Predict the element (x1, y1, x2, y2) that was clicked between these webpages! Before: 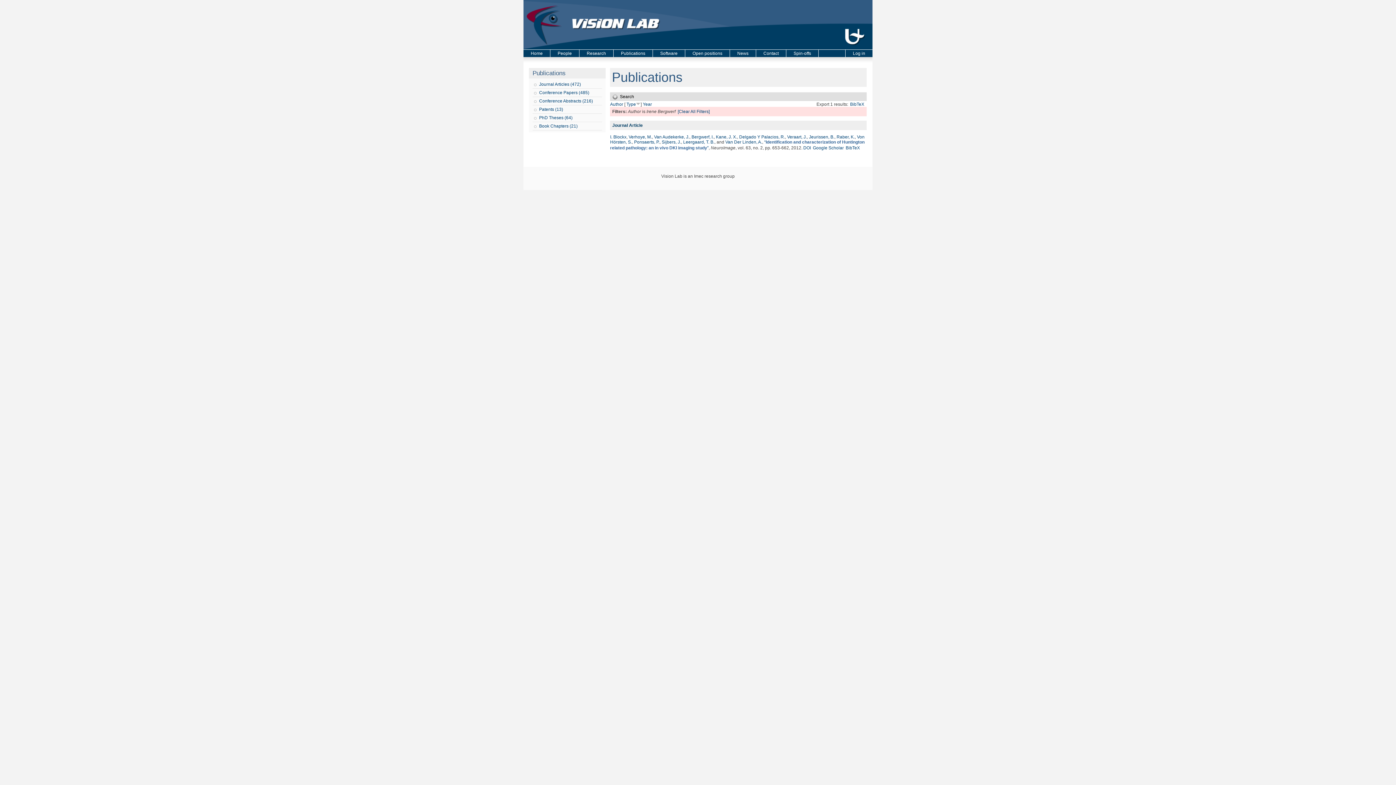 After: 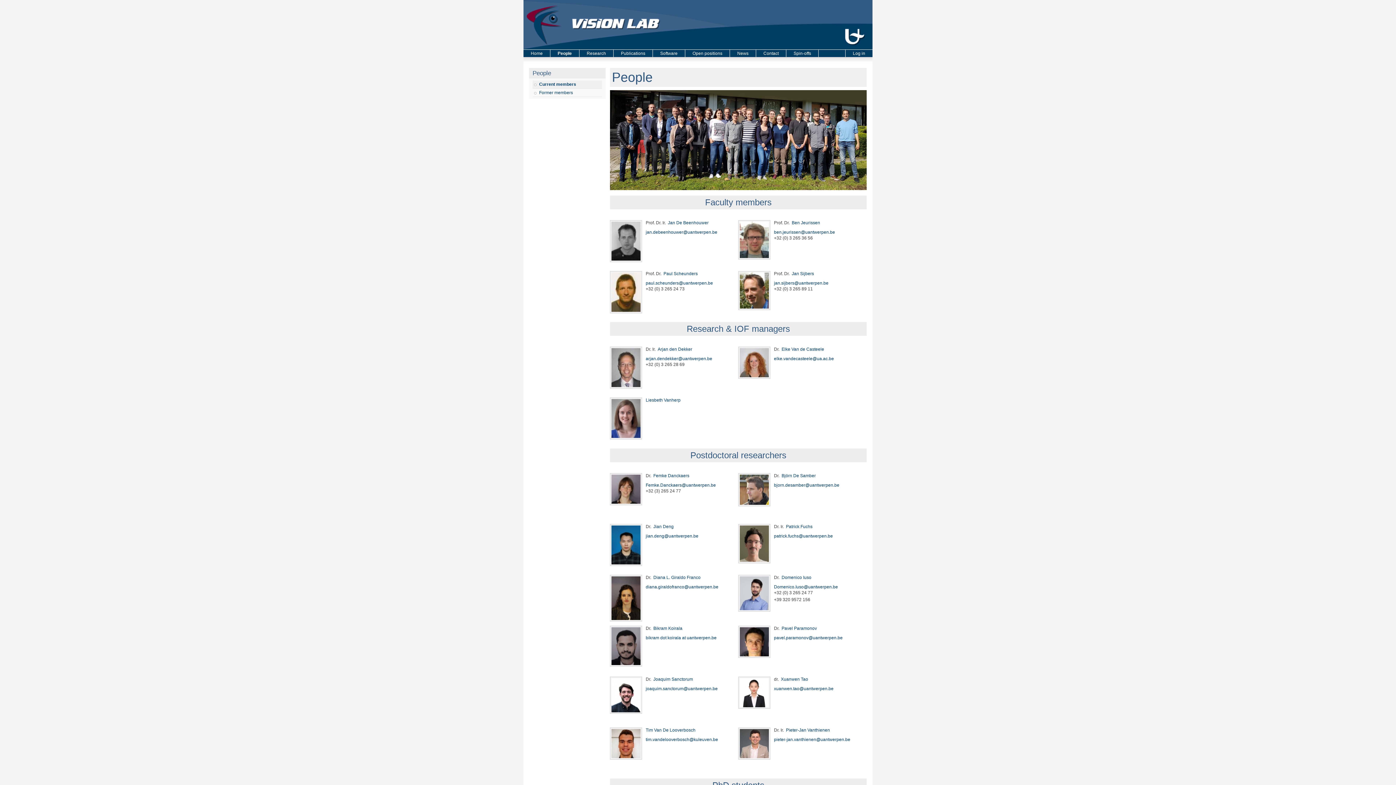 Action: label: People bbox: (557, 50, 572, 56)